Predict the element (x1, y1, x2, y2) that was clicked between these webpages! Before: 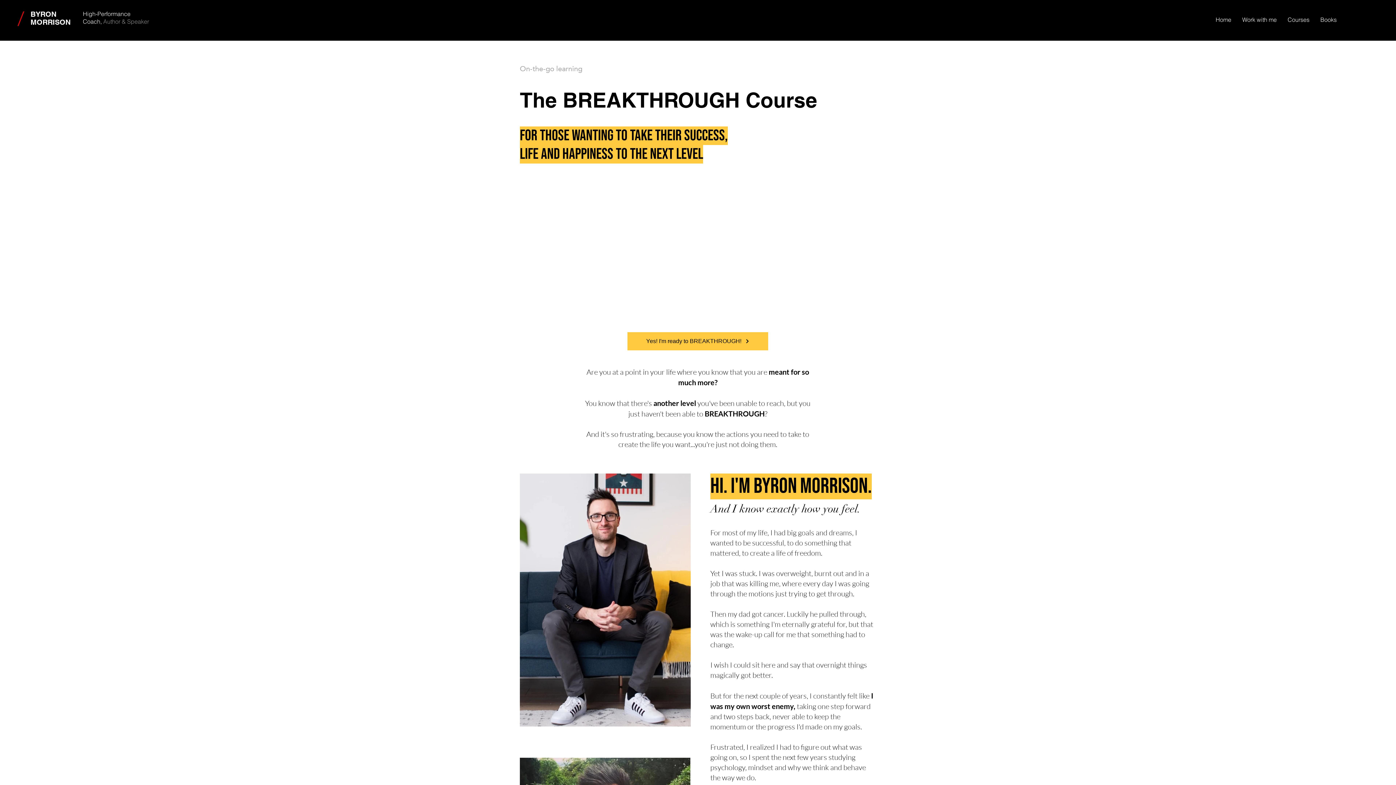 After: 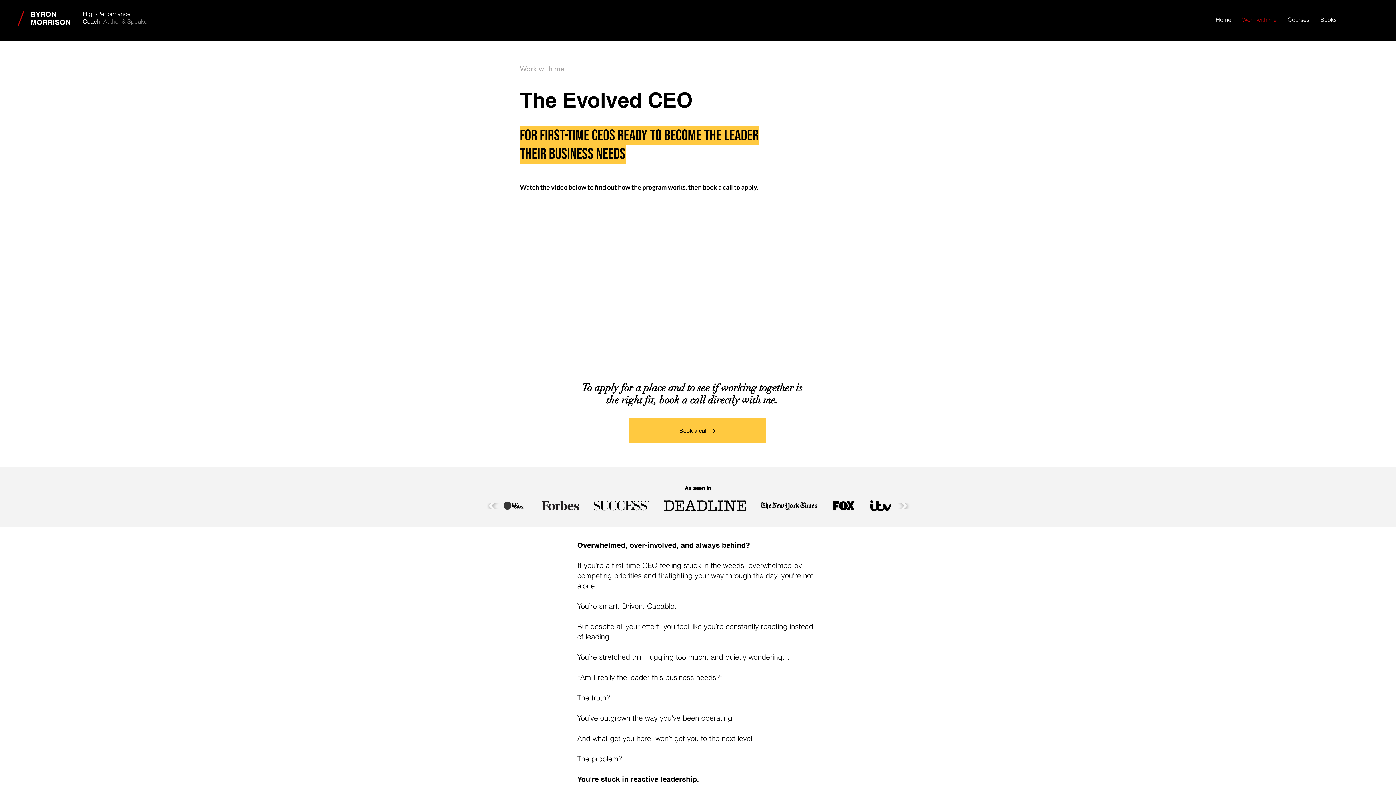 Action: bbox: (1237, 10, 1282, 28) label: Work with me